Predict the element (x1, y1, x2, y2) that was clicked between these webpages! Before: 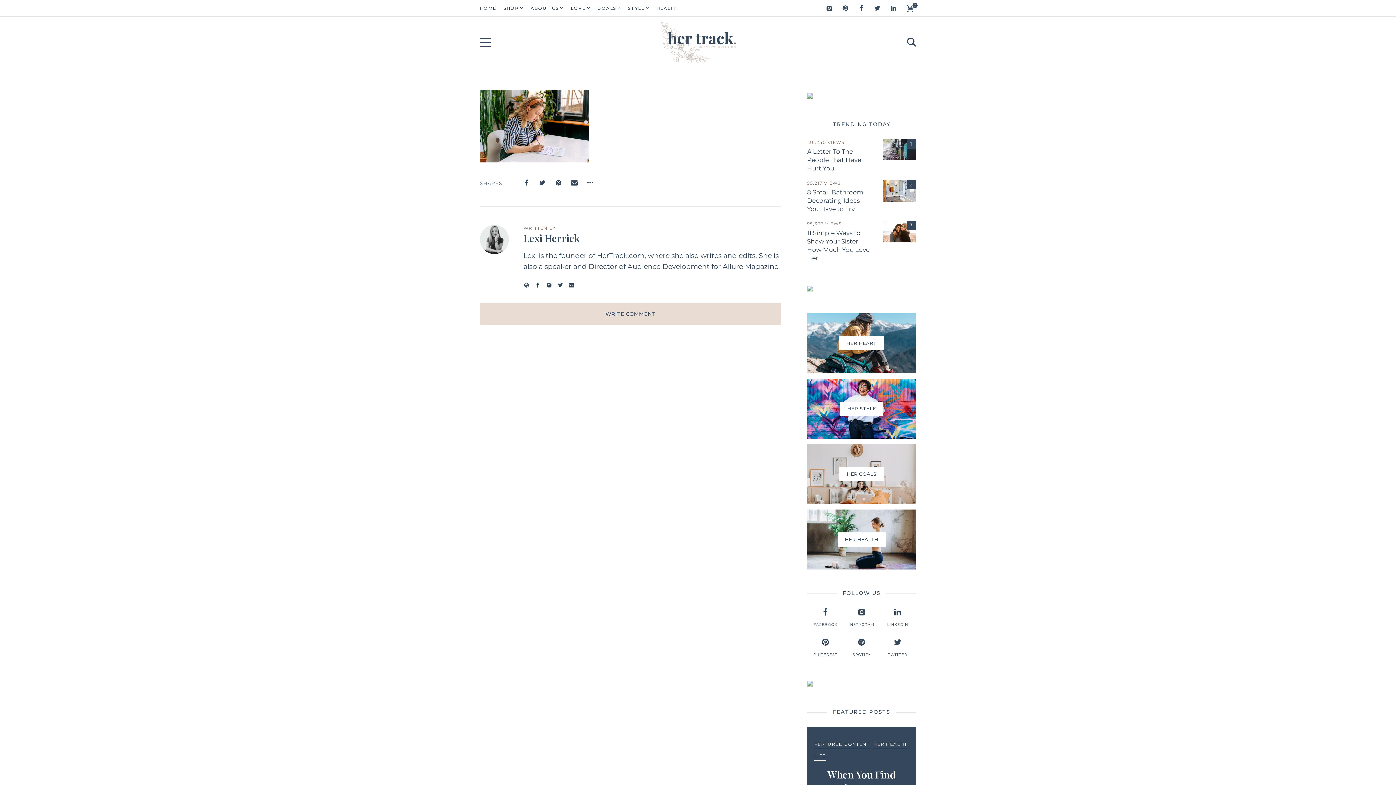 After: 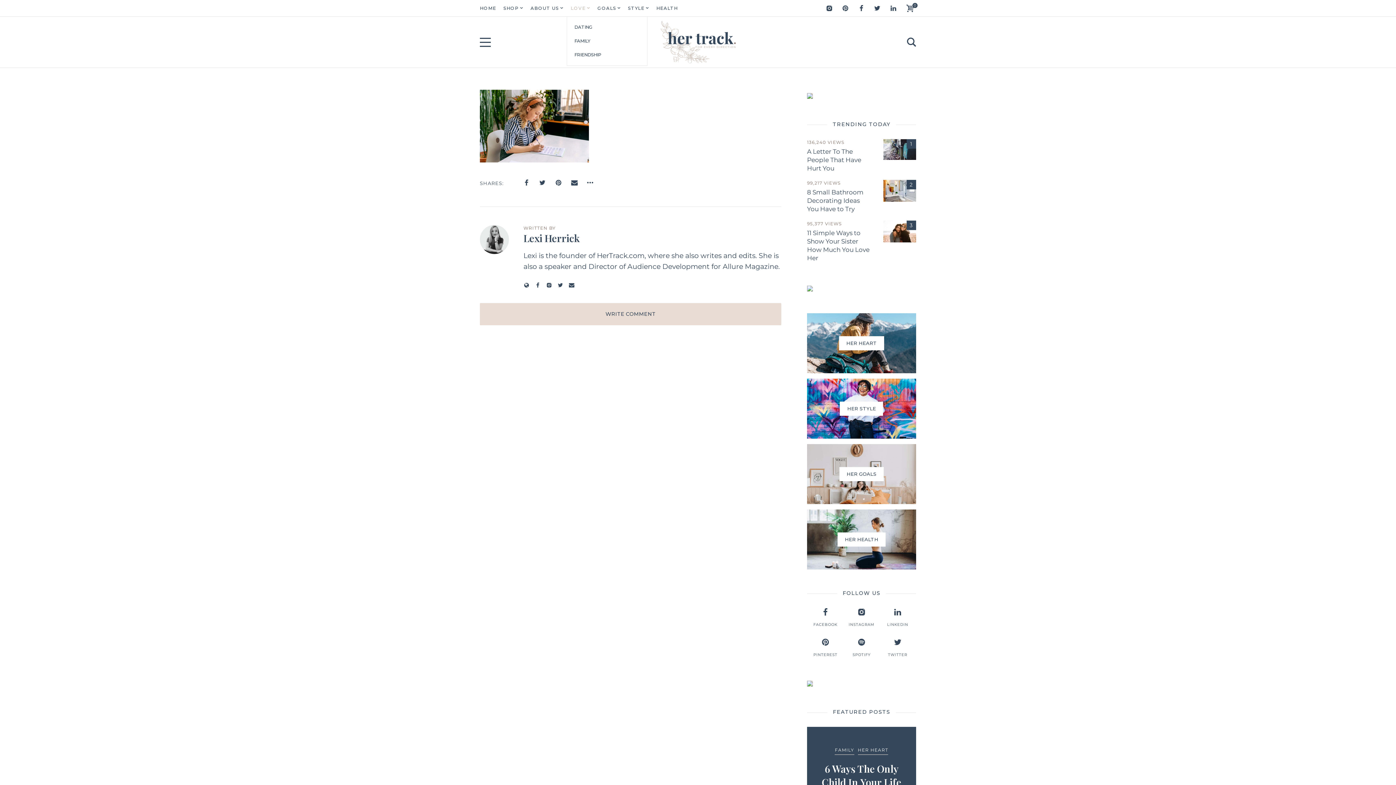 Action: bbox: (567, 0, 594, 16) label: LOVE